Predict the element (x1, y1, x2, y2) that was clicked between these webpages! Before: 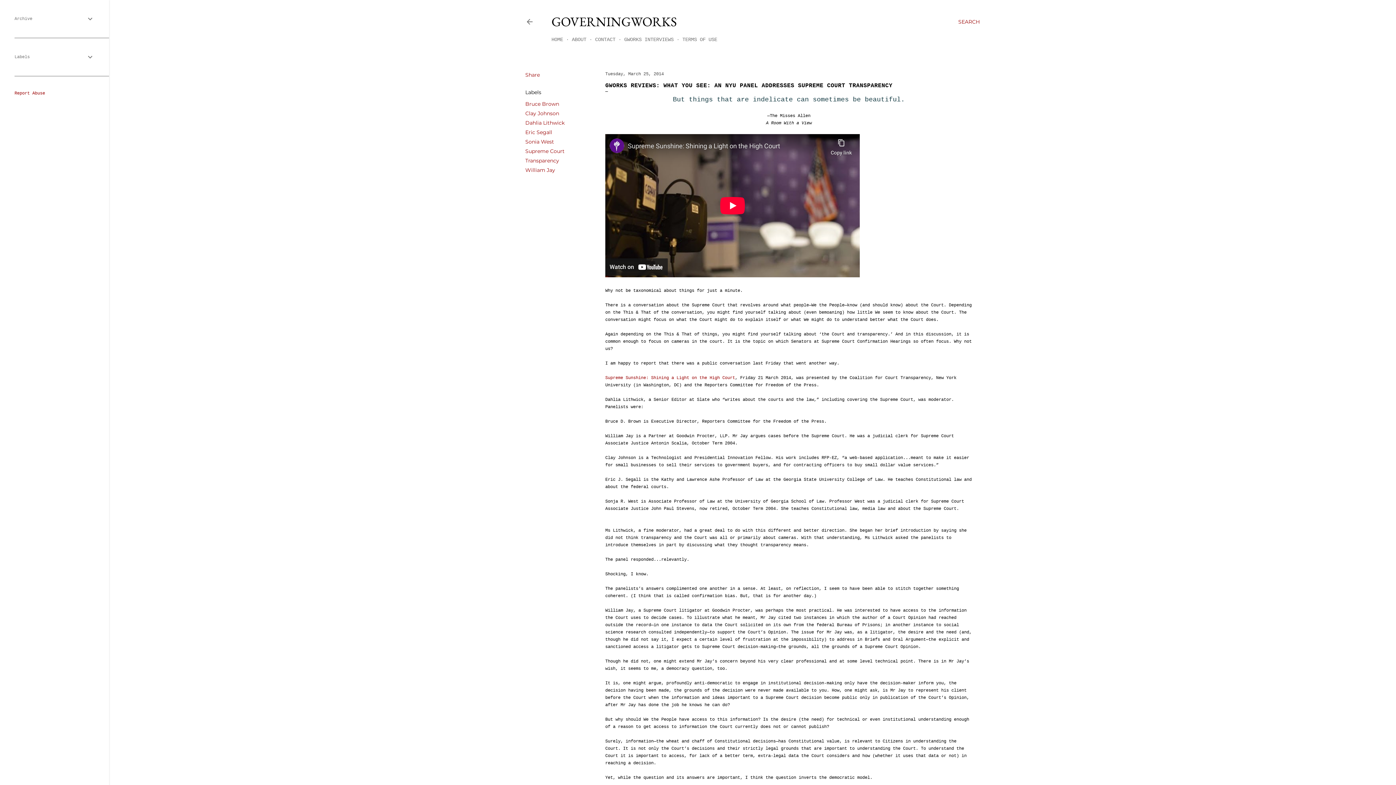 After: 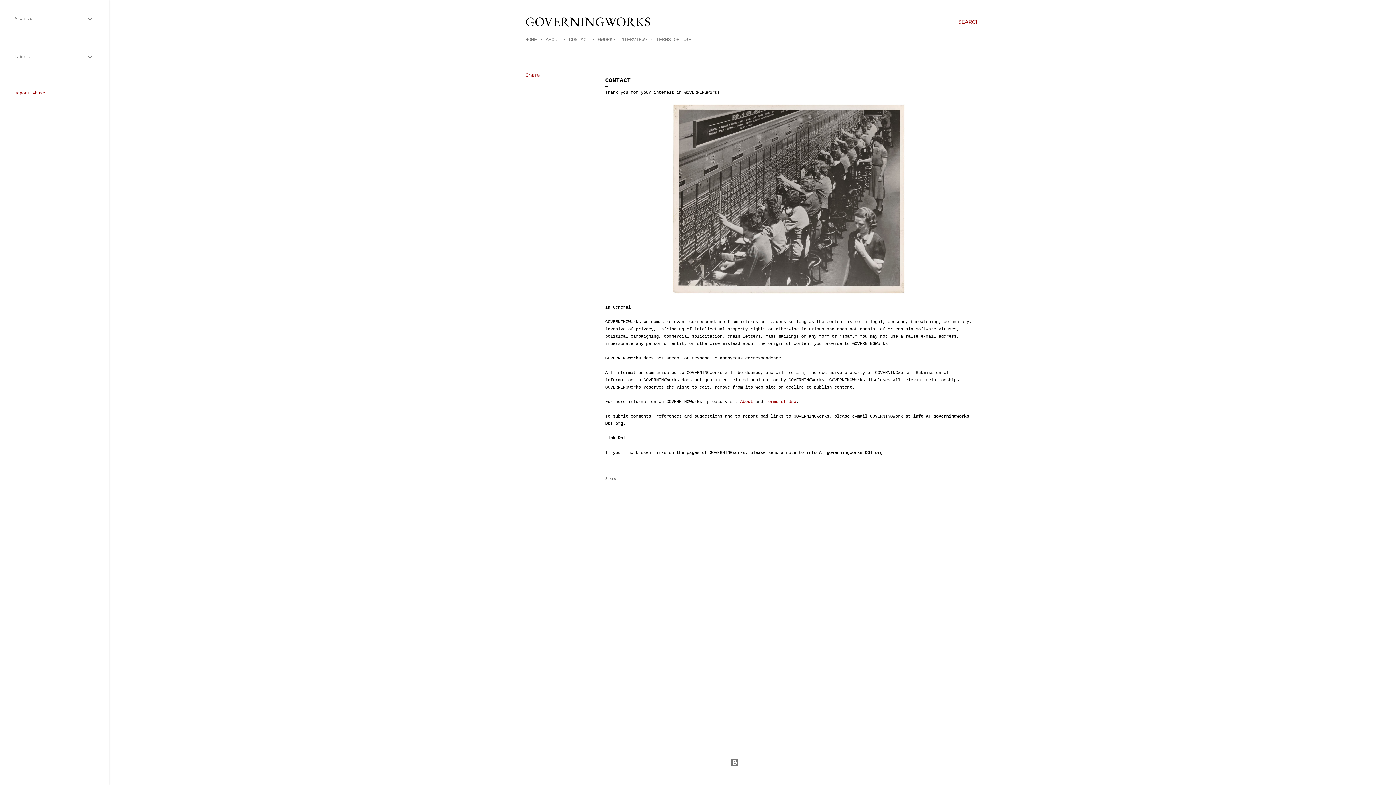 Action: label: CONTACT bbox: (595, 36, 615, 42)